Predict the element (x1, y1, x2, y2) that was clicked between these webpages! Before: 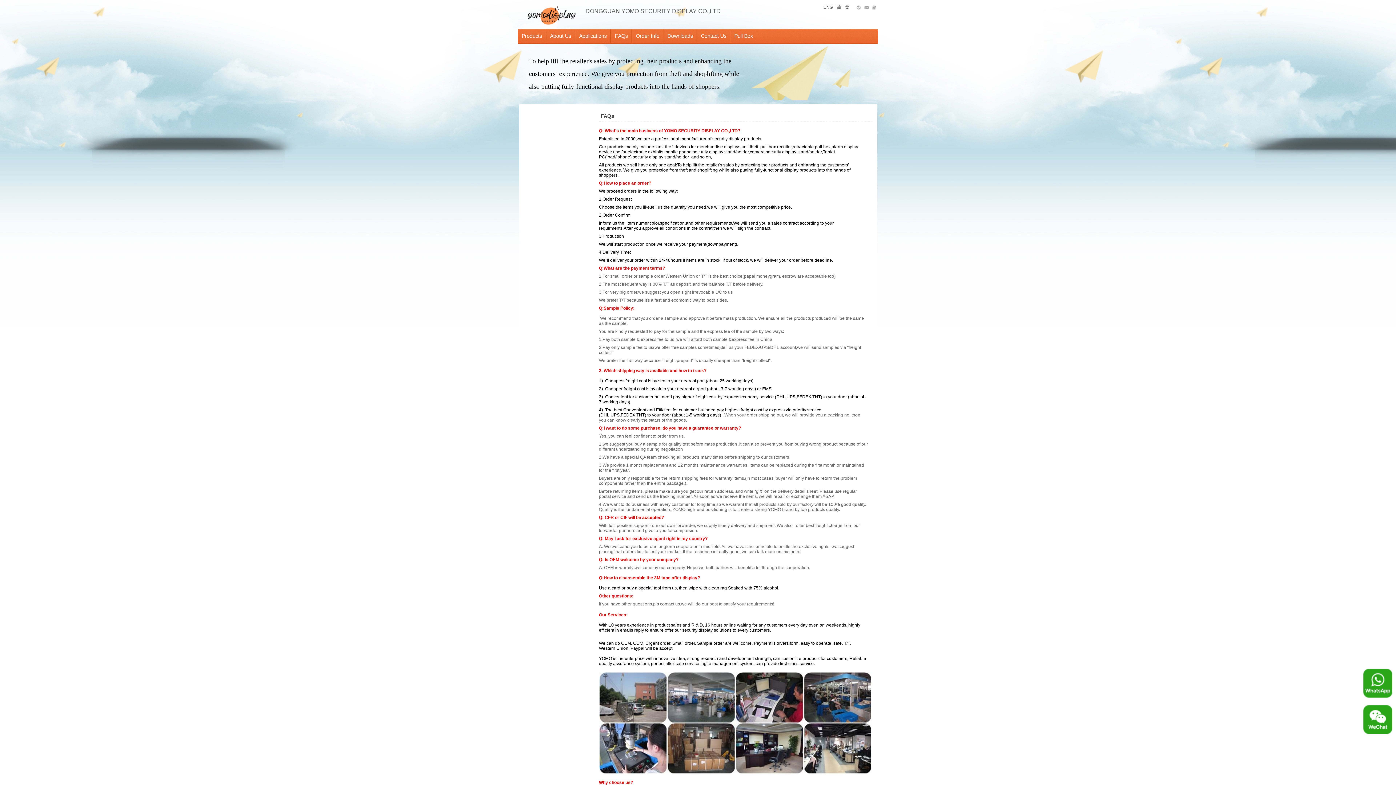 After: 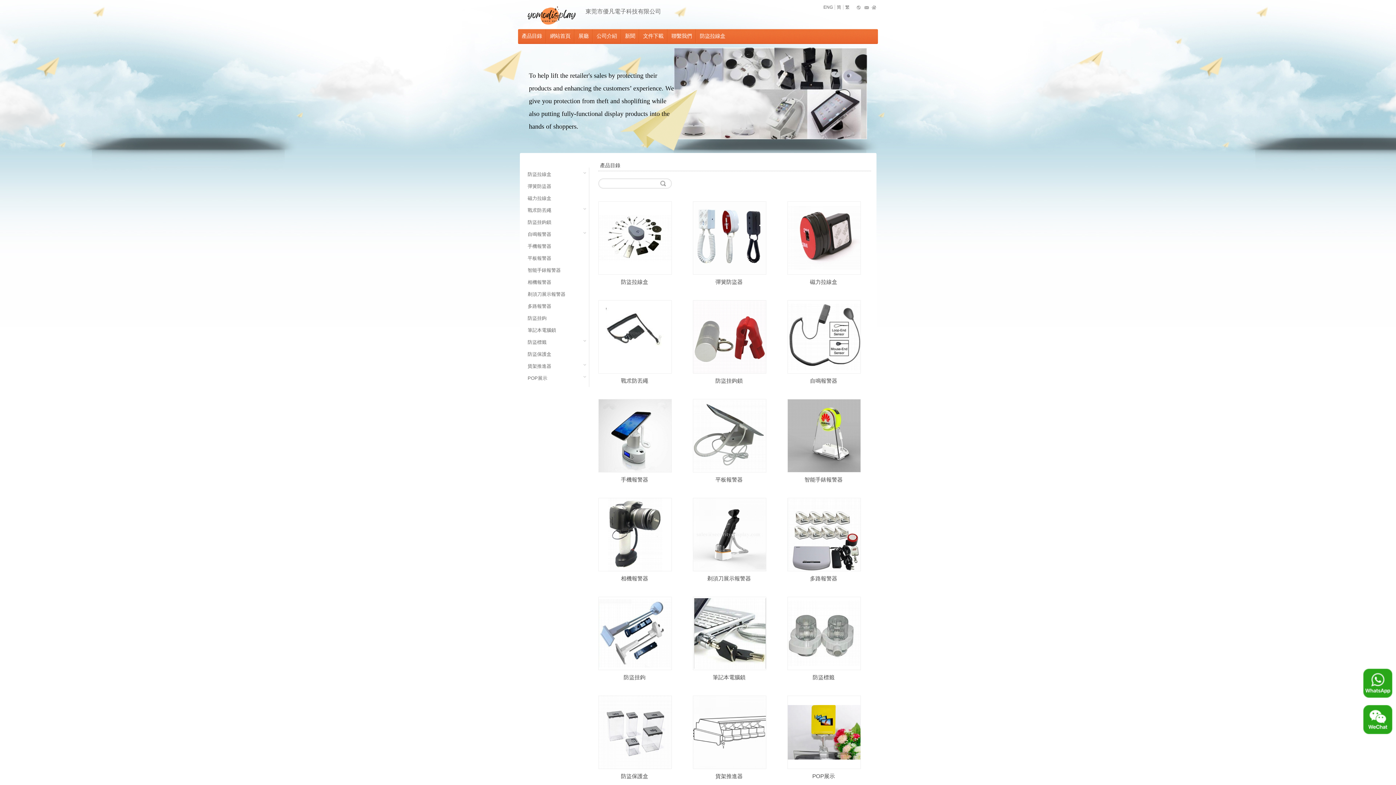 Action: label: 繁 bbox: (845, 4, 849, 9)